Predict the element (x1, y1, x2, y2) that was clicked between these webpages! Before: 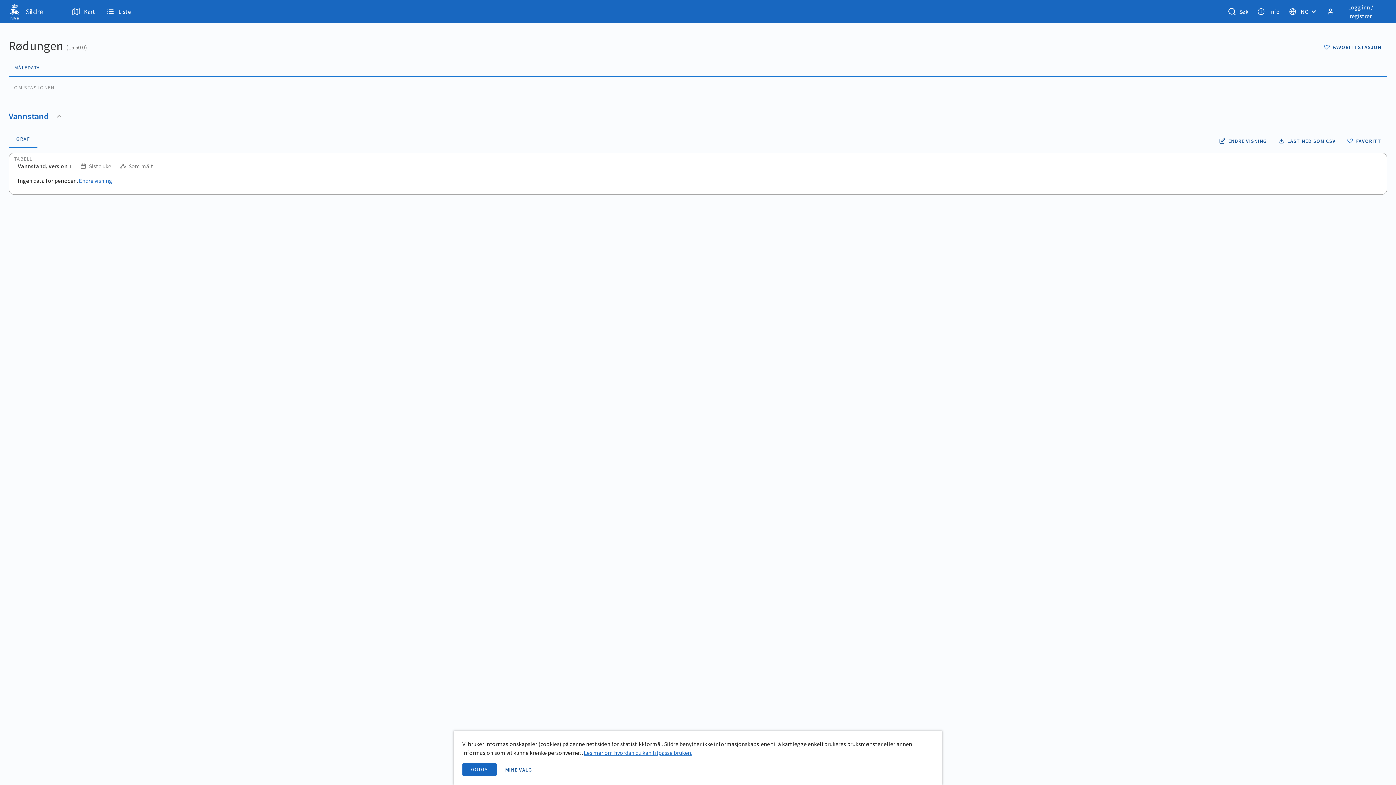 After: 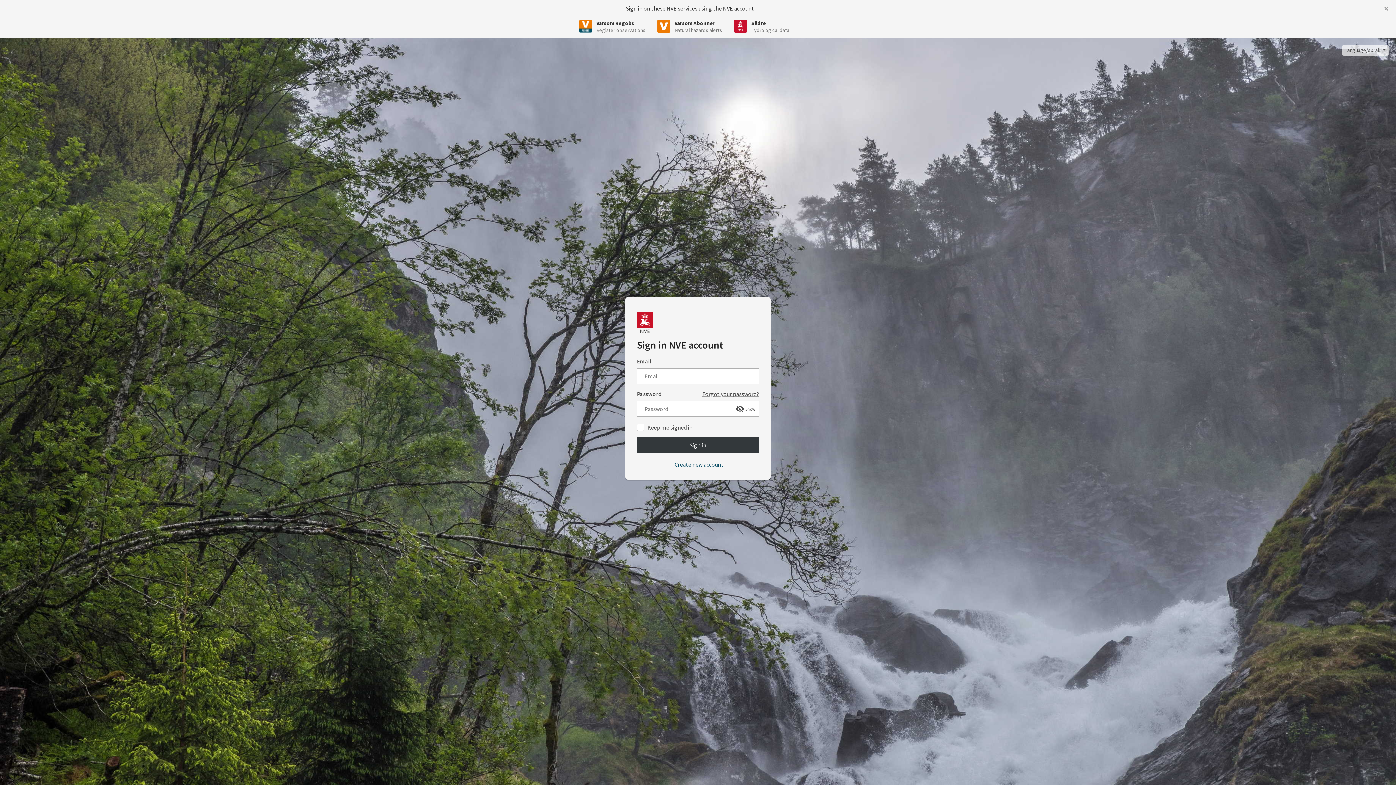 Action: bbox: (1324, 0, 1387, 23) label: Logg inn / registrer